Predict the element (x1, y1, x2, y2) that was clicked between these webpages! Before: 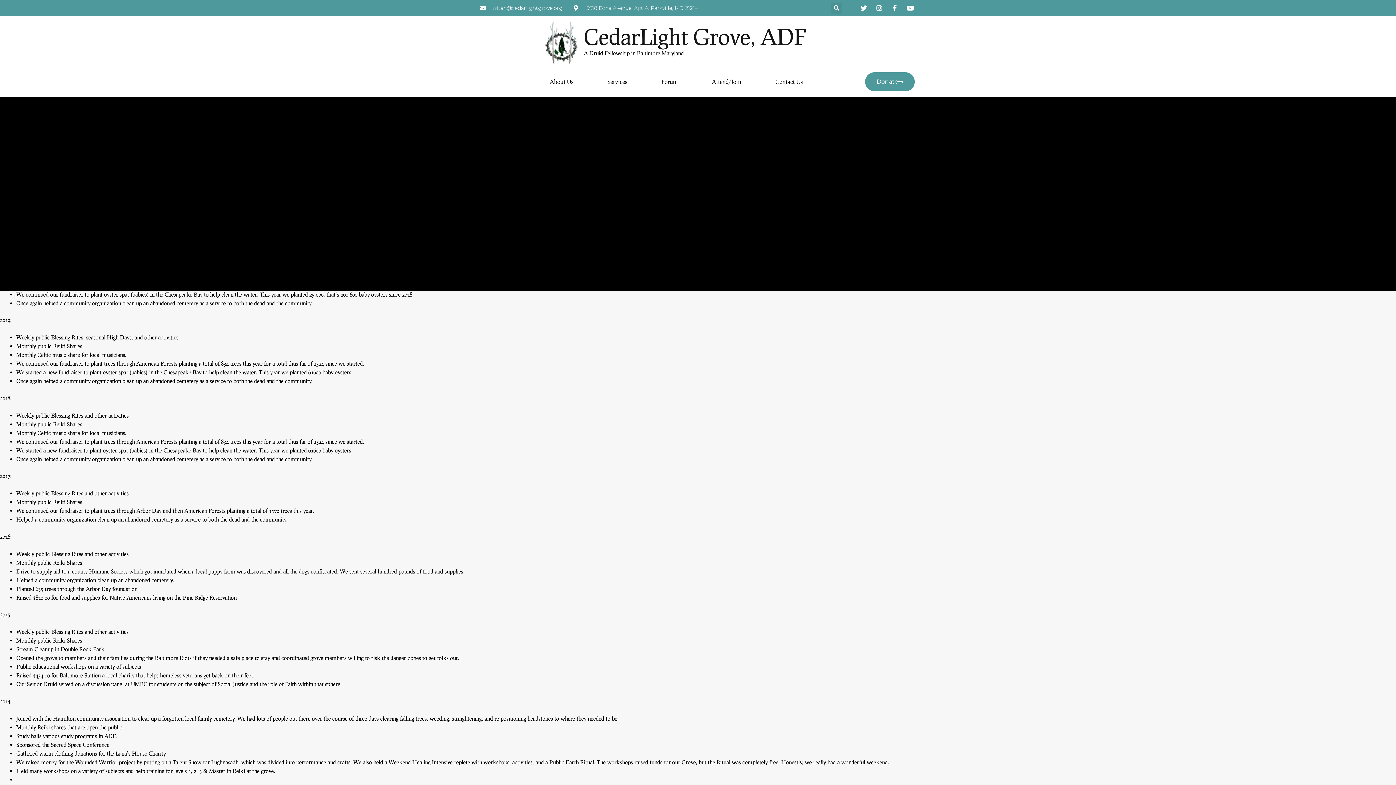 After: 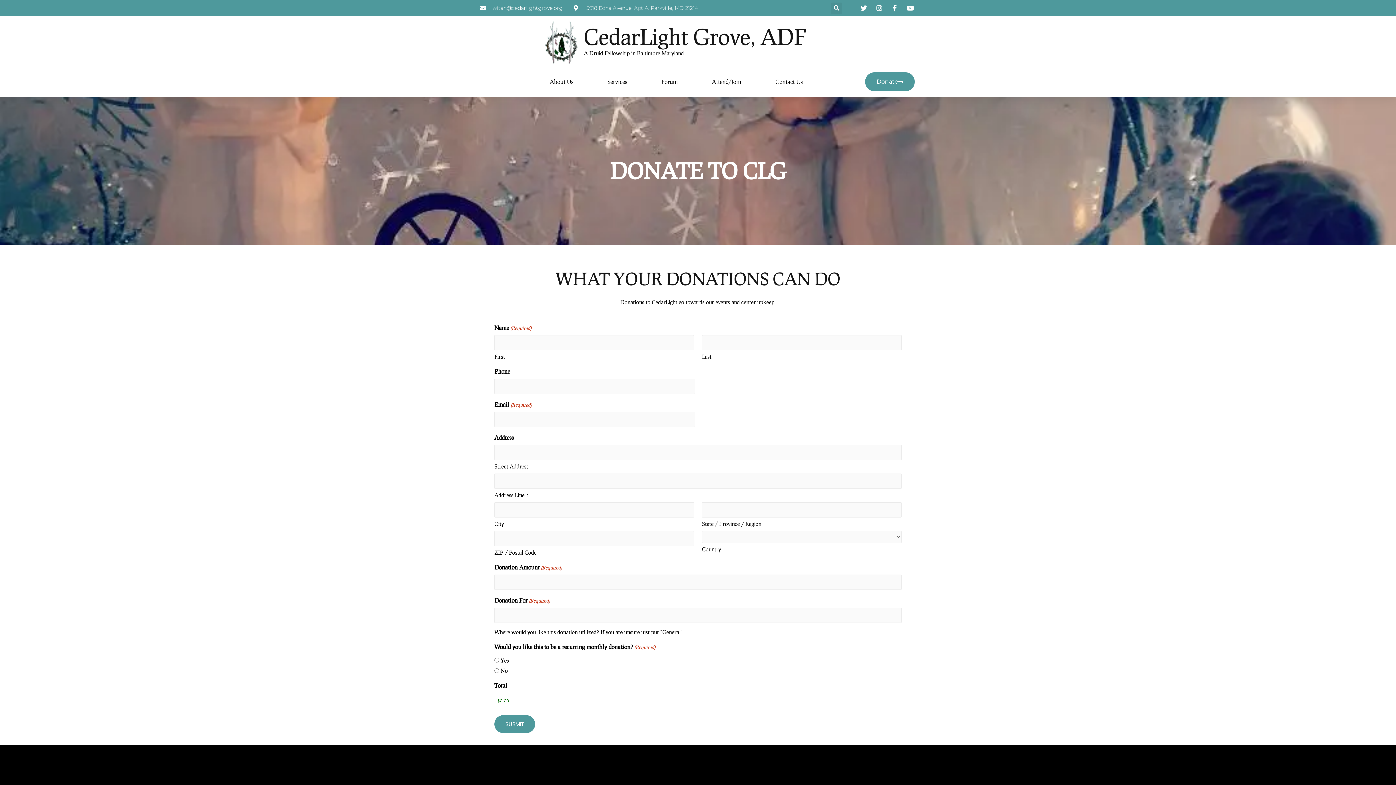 Action: bbox: (865, 72, 914, 91) label: Donate